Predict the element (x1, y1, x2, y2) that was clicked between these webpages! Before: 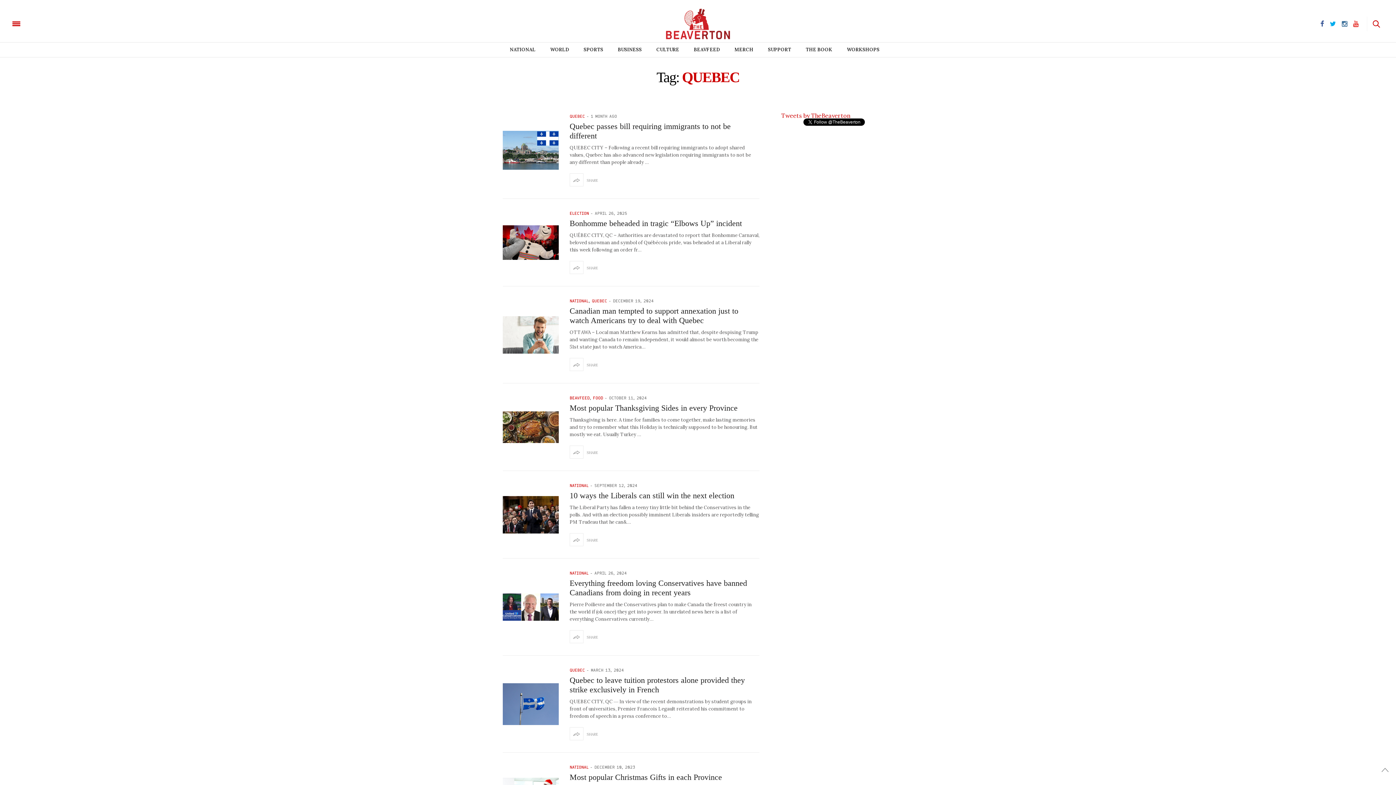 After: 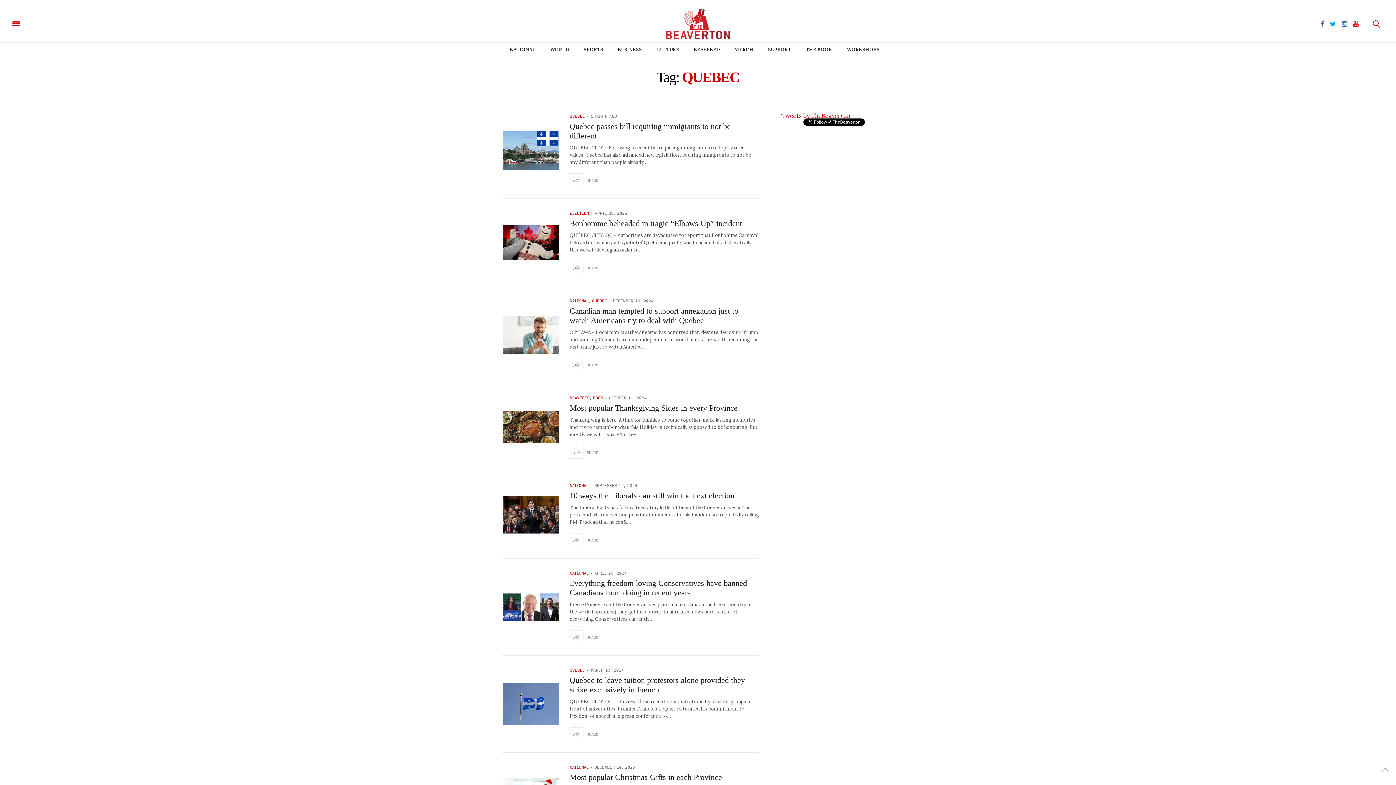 Action: bbox: (1350, 16, 1361, 31)